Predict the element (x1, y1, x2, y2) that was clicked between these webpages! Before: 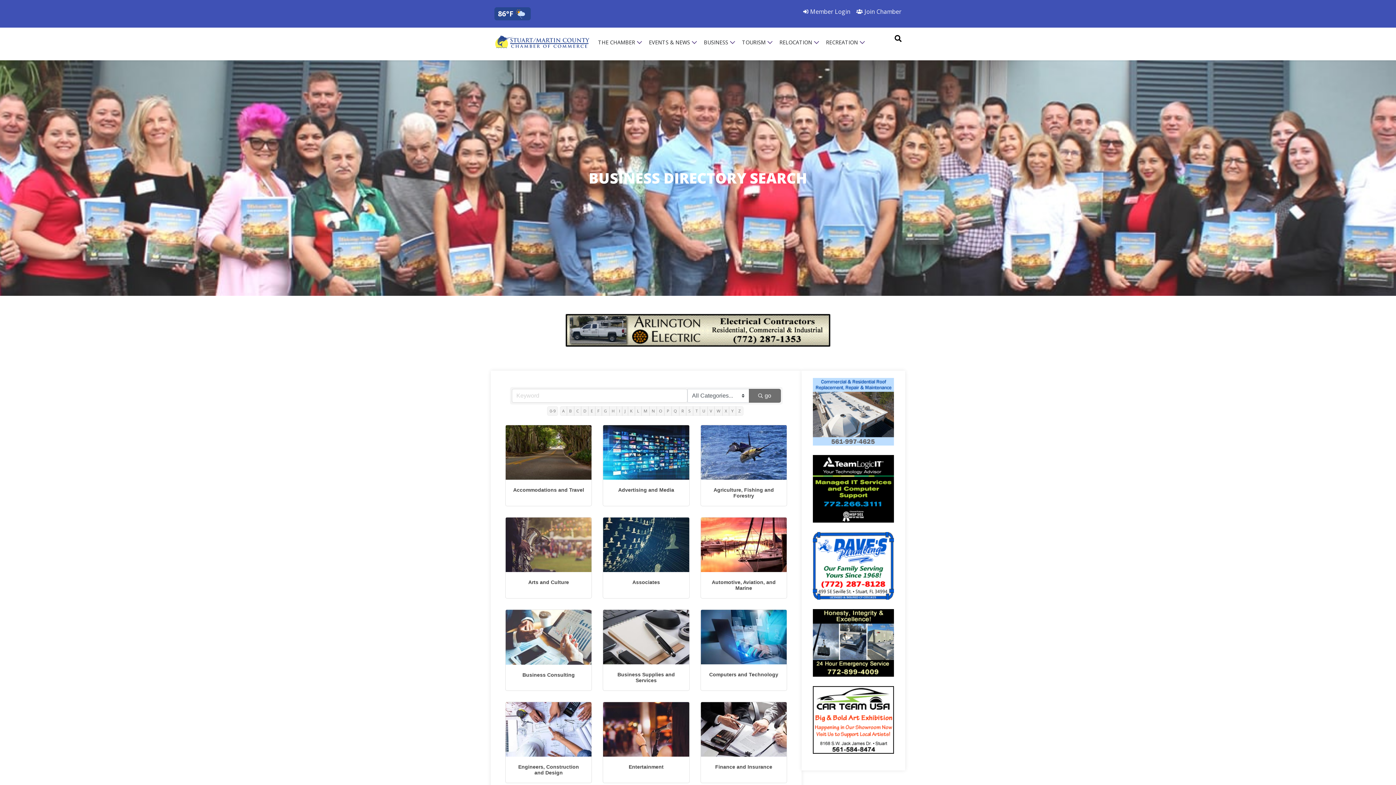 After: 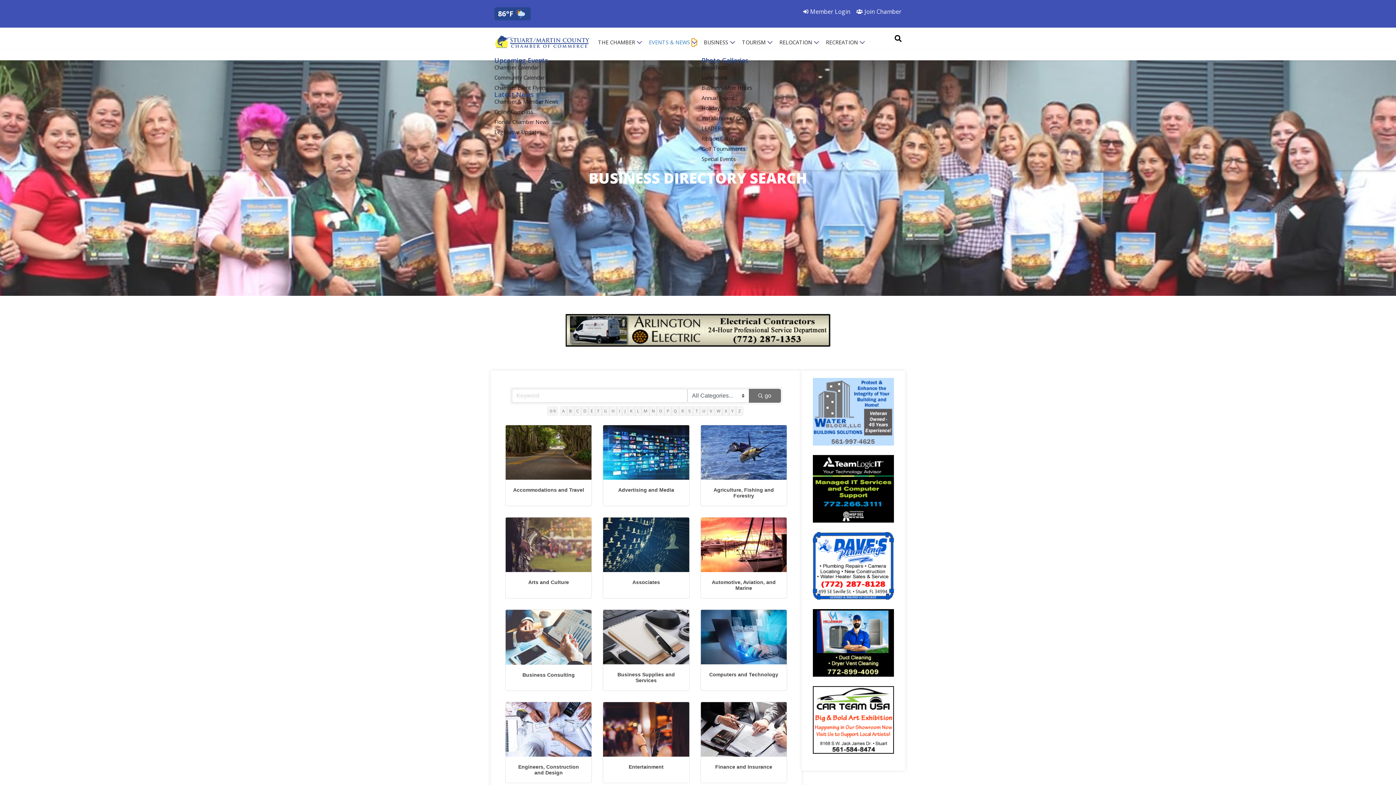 Action: label: Open Events & News bbox: (692, 38, 694, 46)